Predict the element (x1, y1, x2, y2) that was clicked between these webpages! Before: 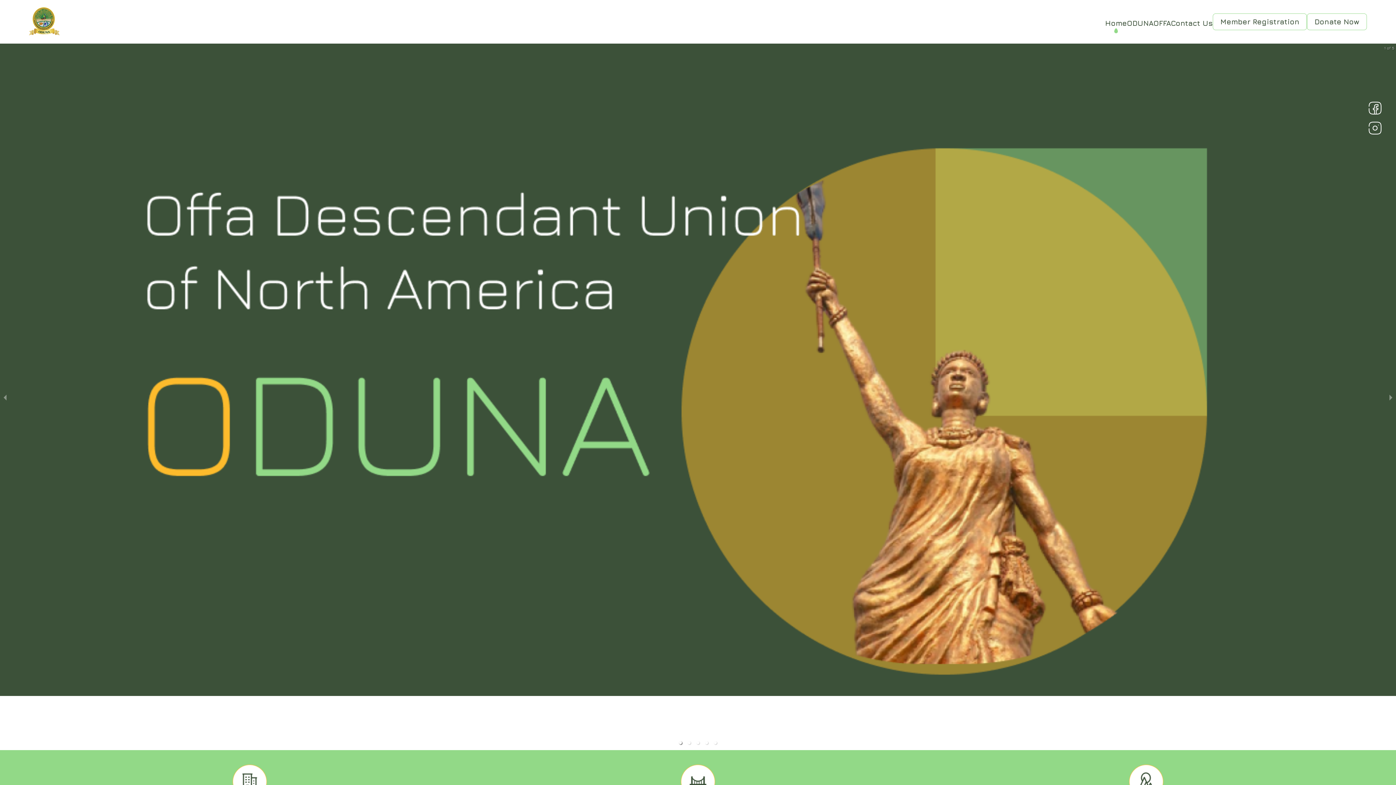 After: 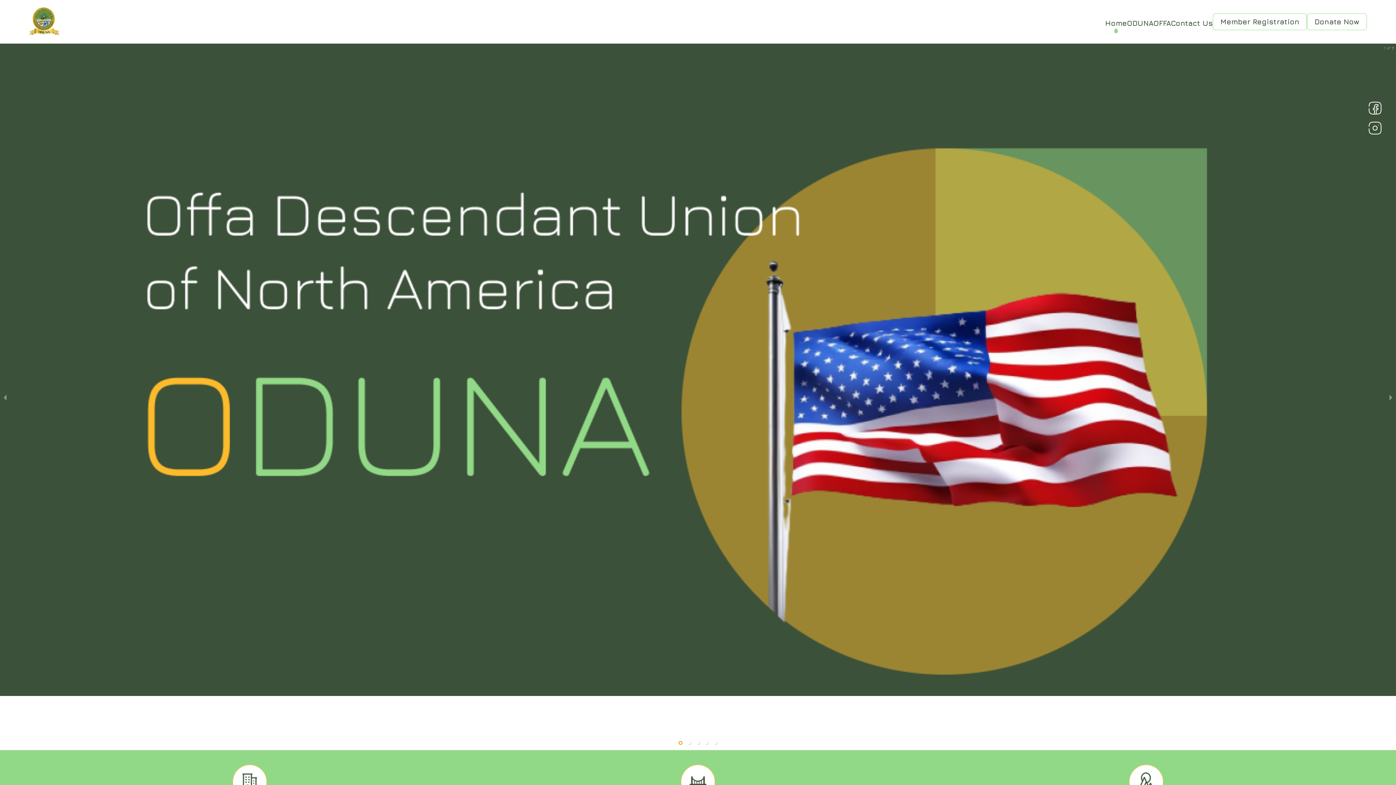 Action: label: slide item 1 bbox: (679, 741, 682, 744)